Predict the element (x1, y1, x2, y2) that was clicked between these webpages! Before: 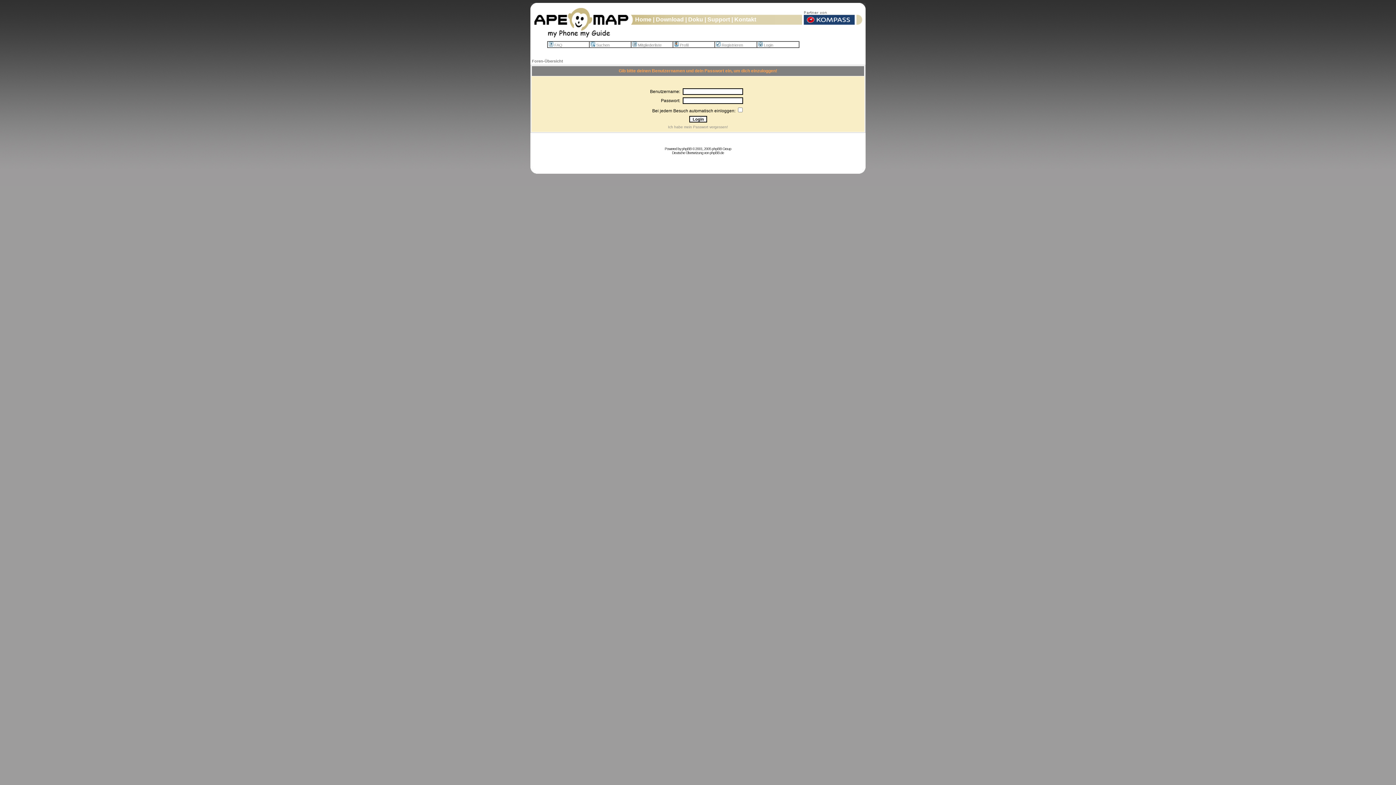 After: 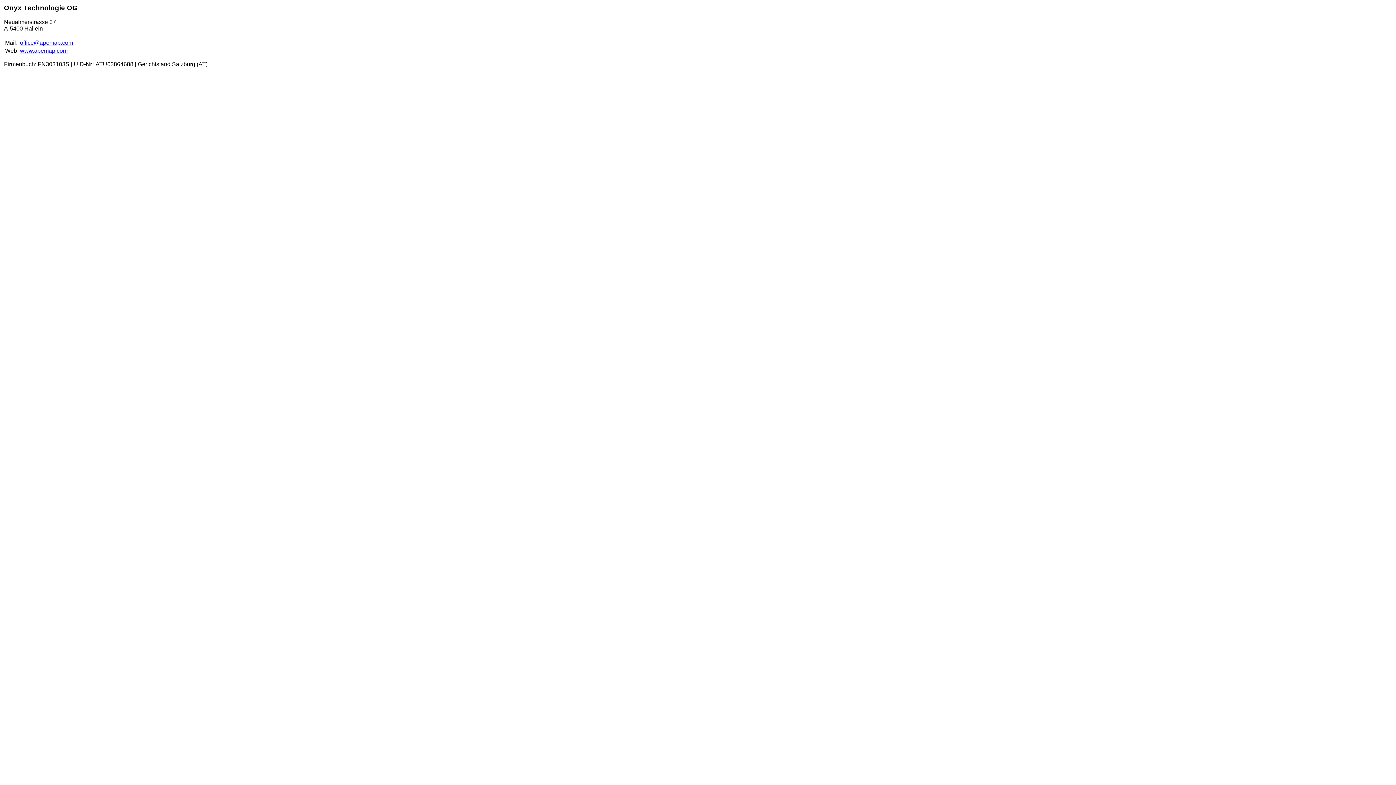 Action: bbox: (635, 16, 651, 22) label: Home